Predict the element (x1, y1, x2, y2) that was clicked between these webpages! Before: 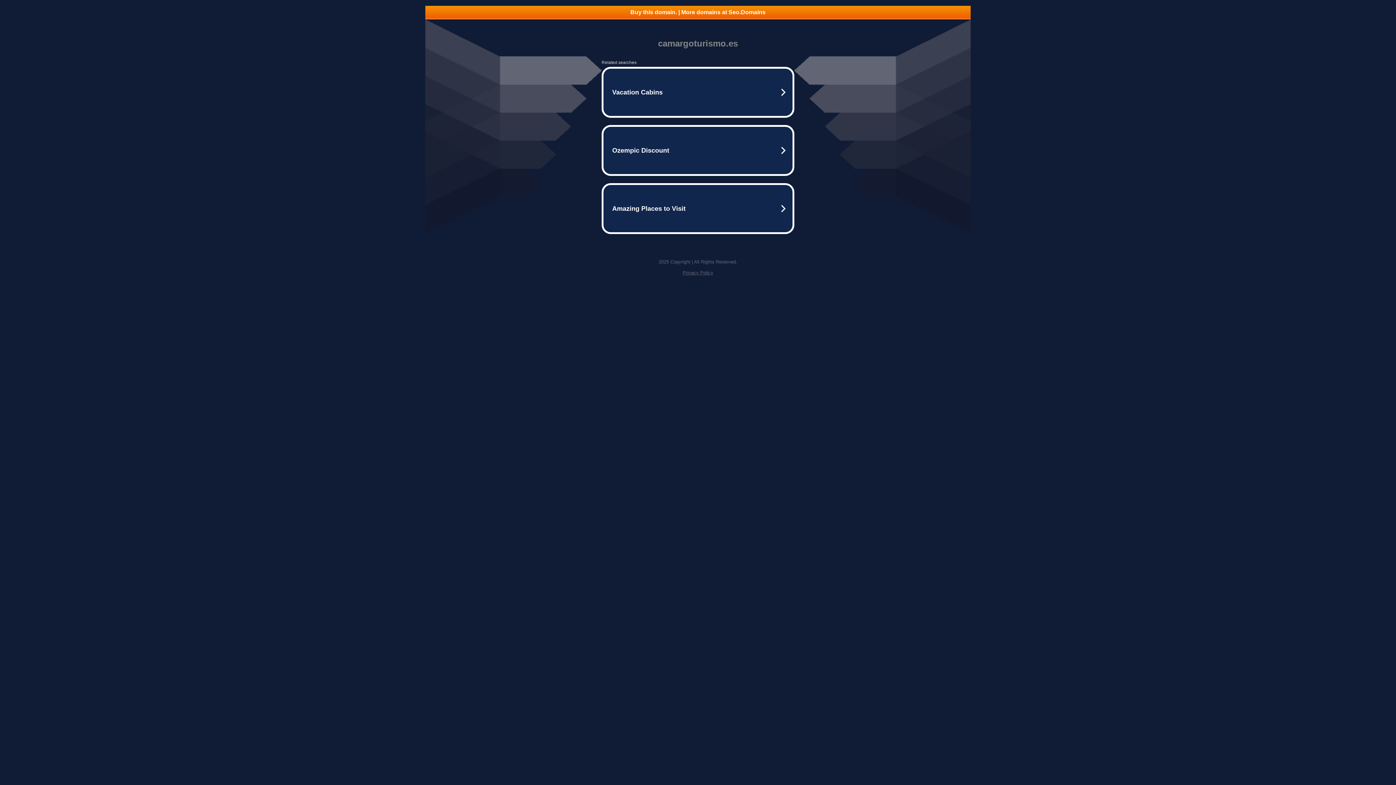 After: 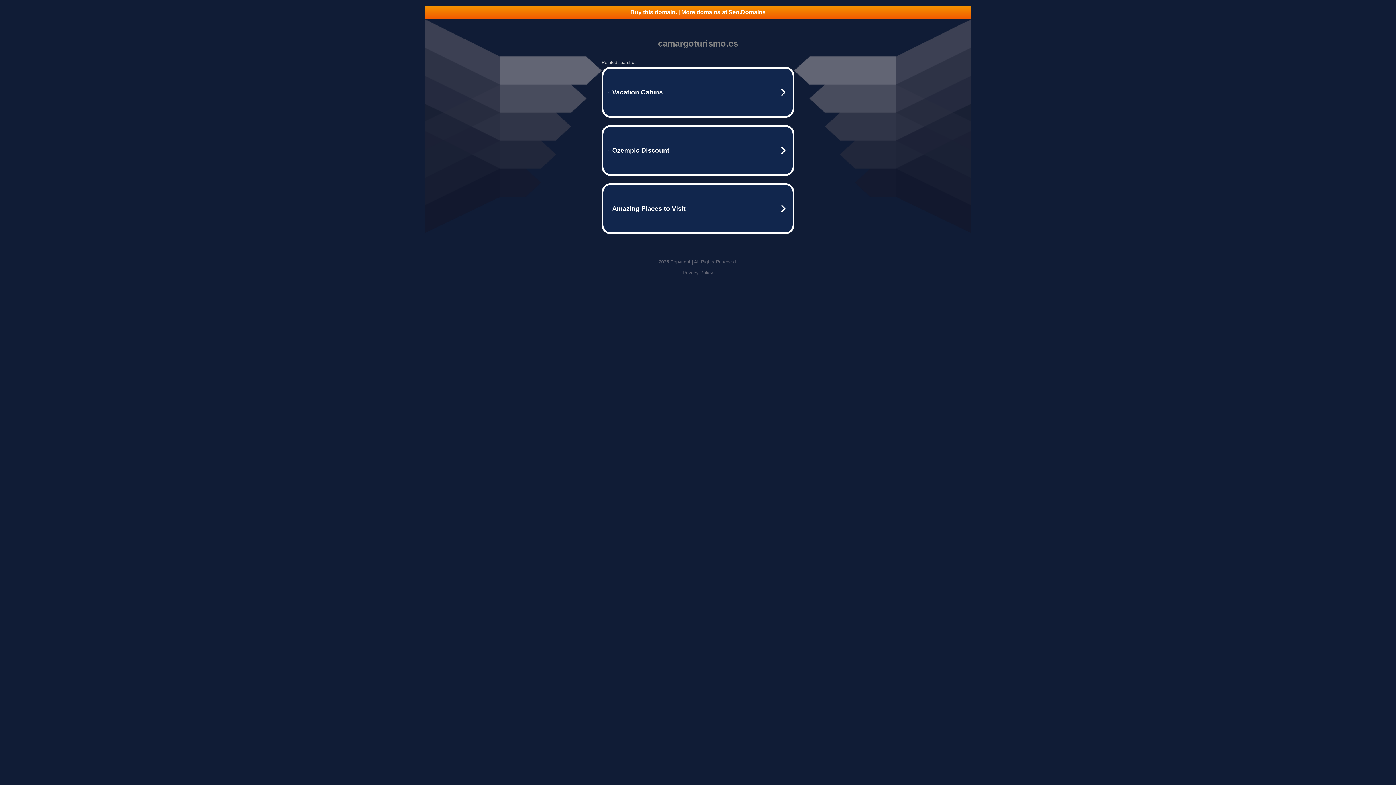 Action: label: Buy this domain. | More domains at Seo.Domains bbox: (425, 5, 970, 18)